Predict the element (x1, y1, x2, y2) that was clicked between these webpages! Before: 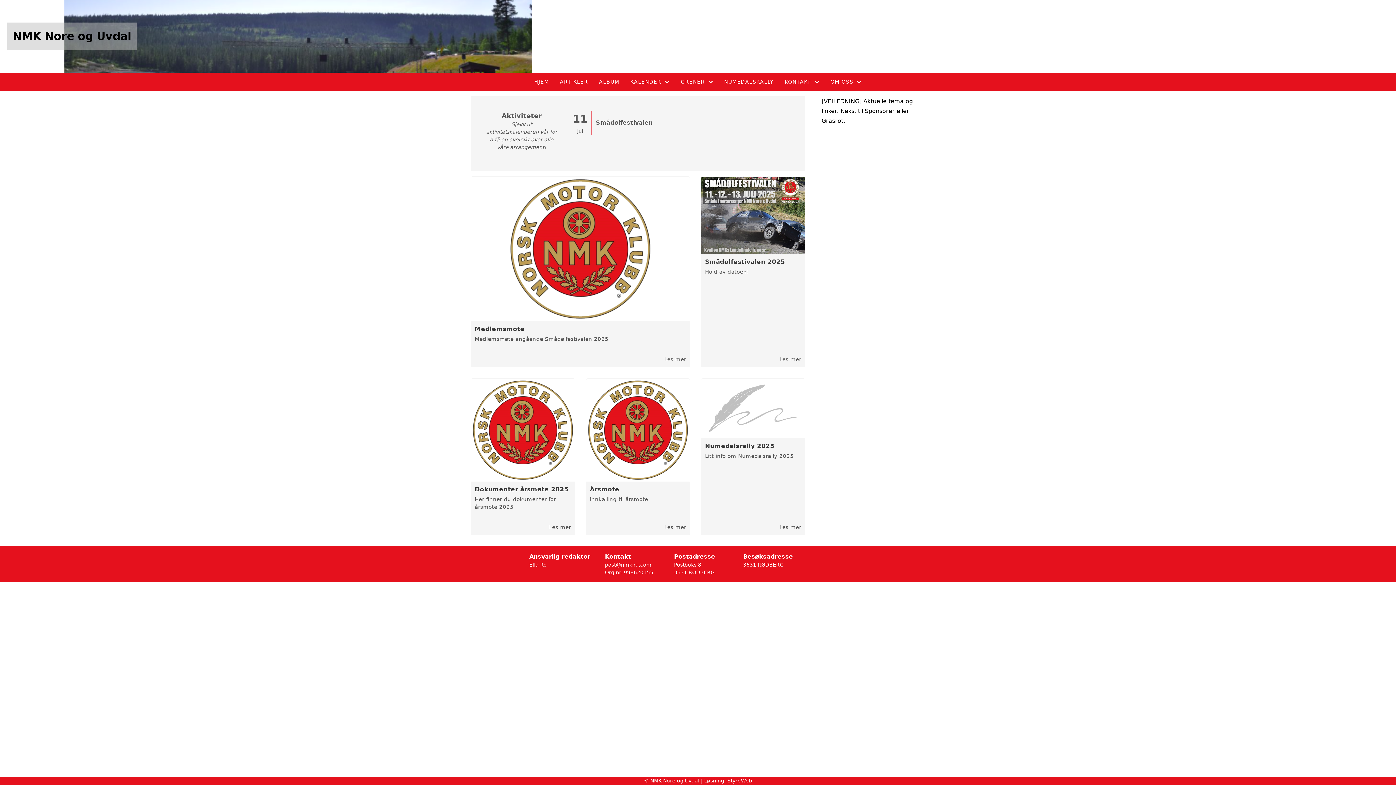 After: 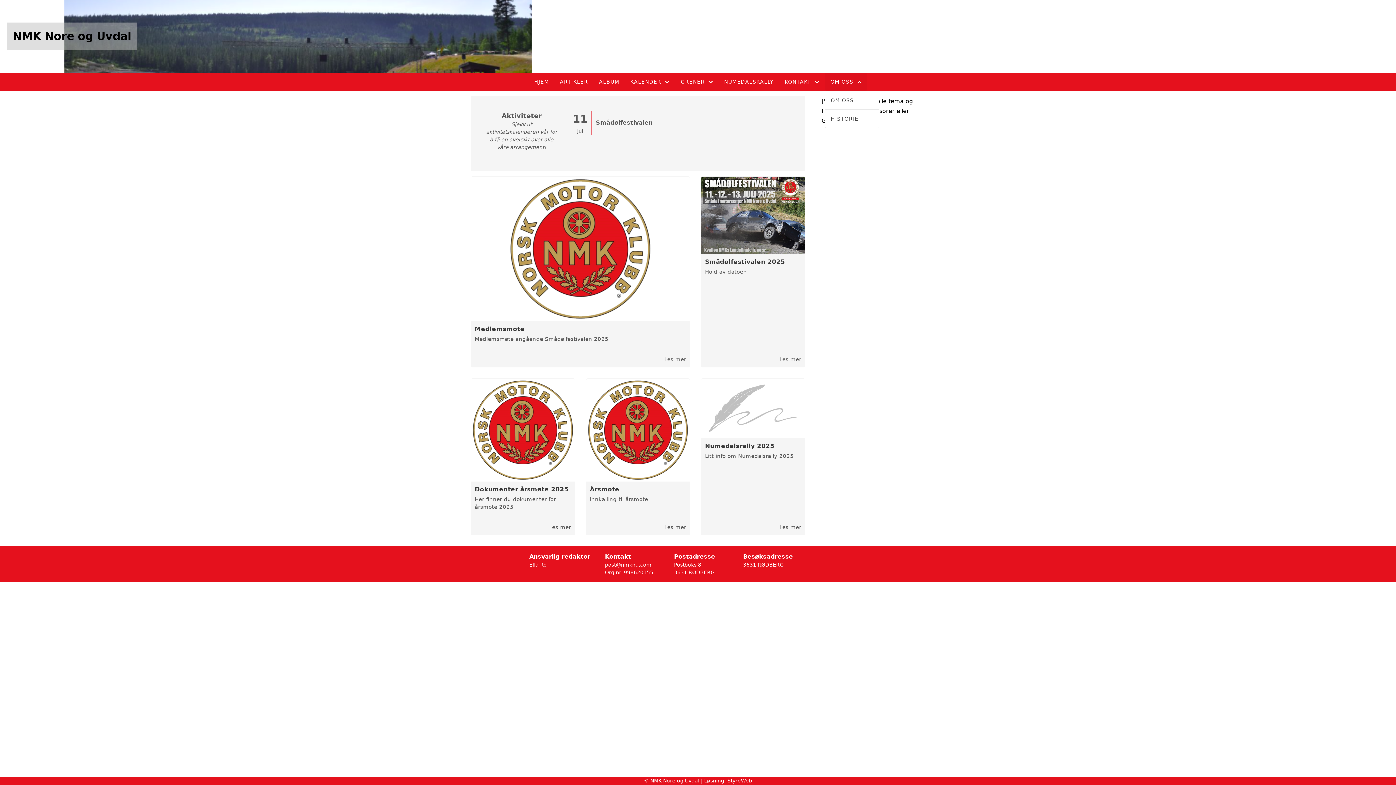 Action: bbox: (825, 72, 867, 90) label: OM OSS